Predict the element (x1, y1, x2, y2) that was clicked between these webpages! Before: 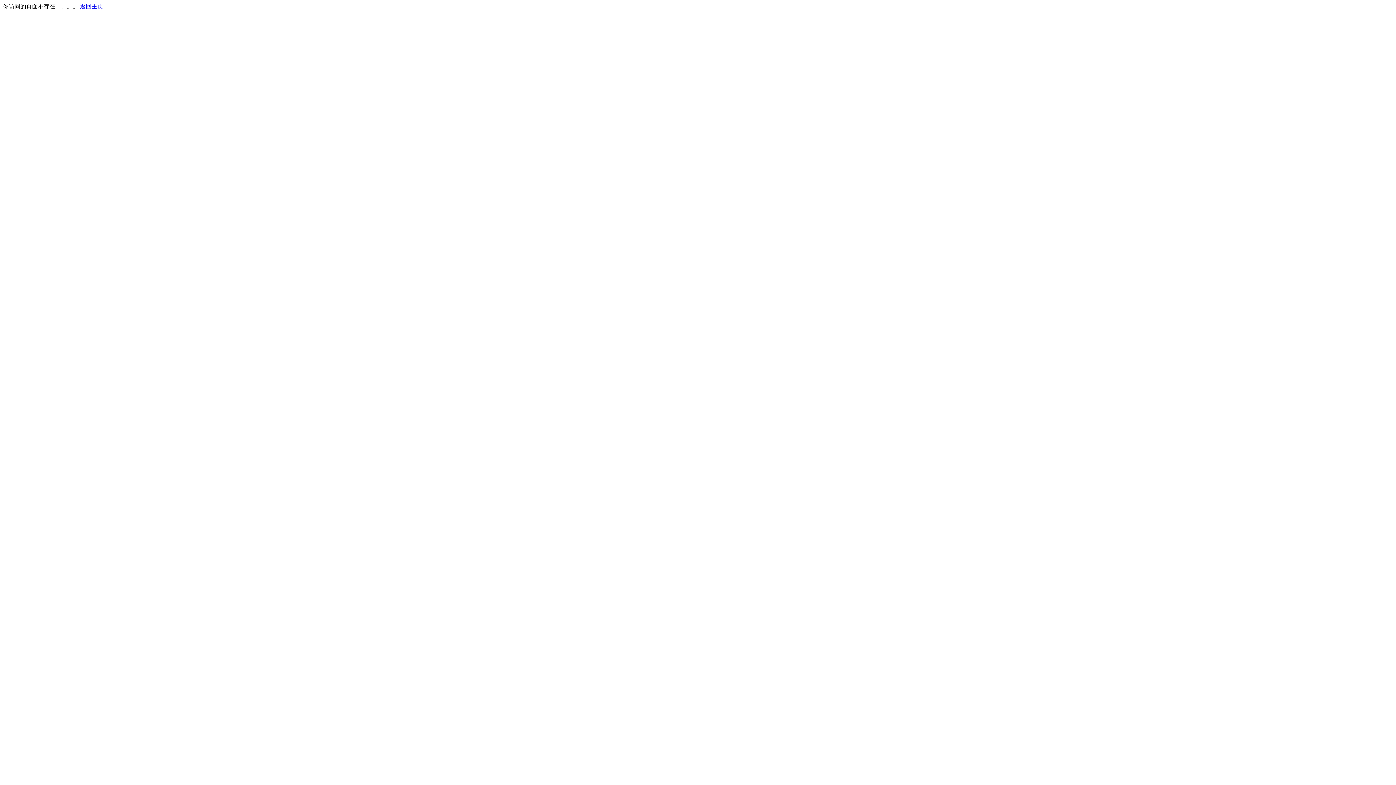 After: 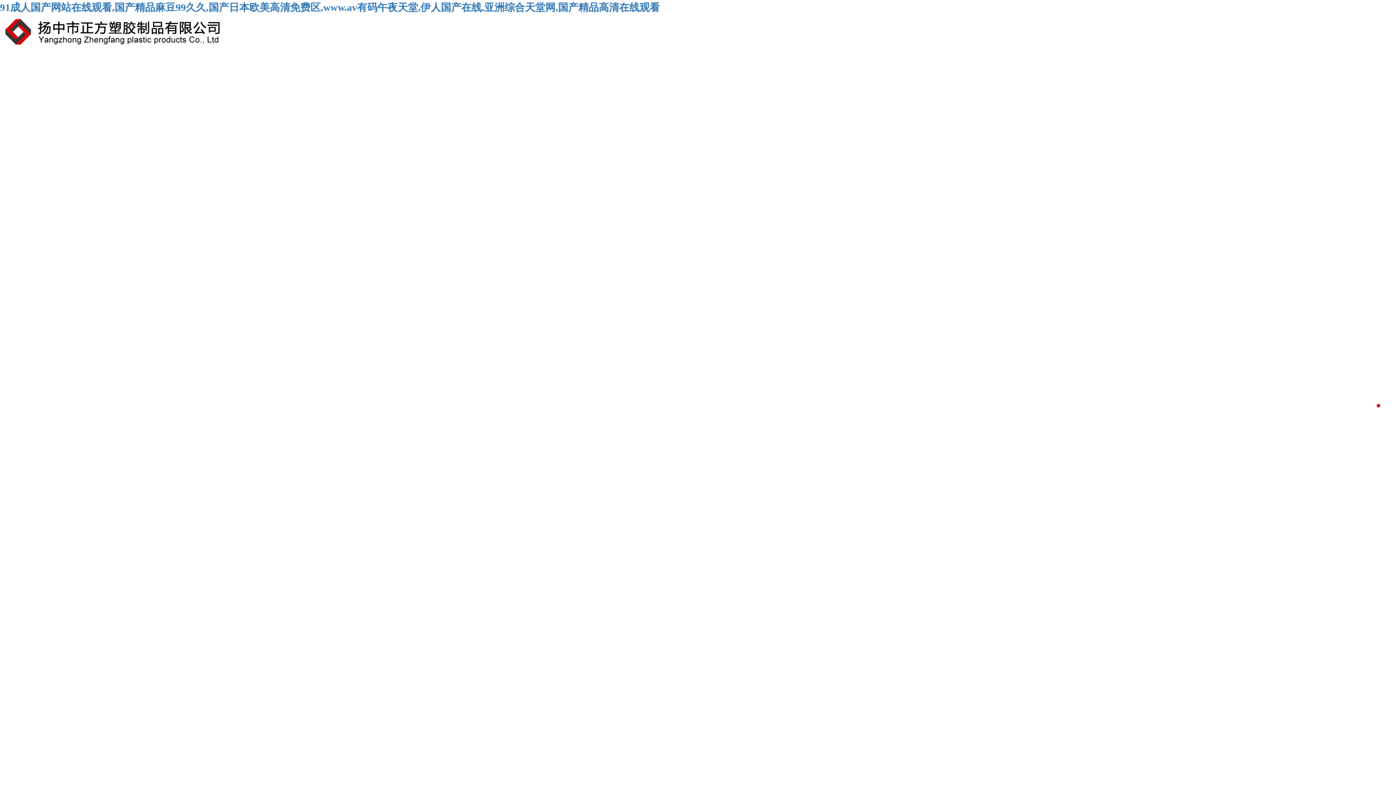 Action: label: 返回主页 bbox: (80, 3, 103, 9)